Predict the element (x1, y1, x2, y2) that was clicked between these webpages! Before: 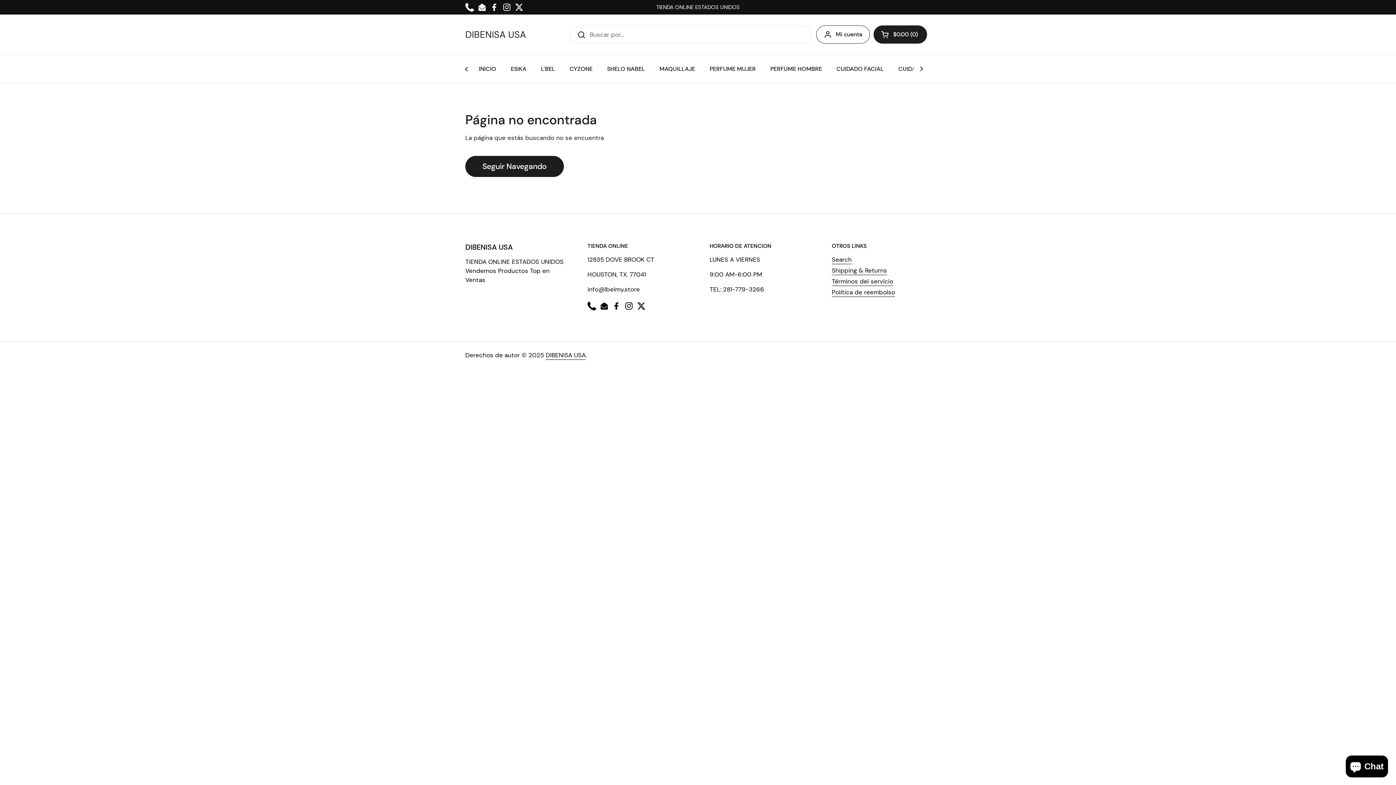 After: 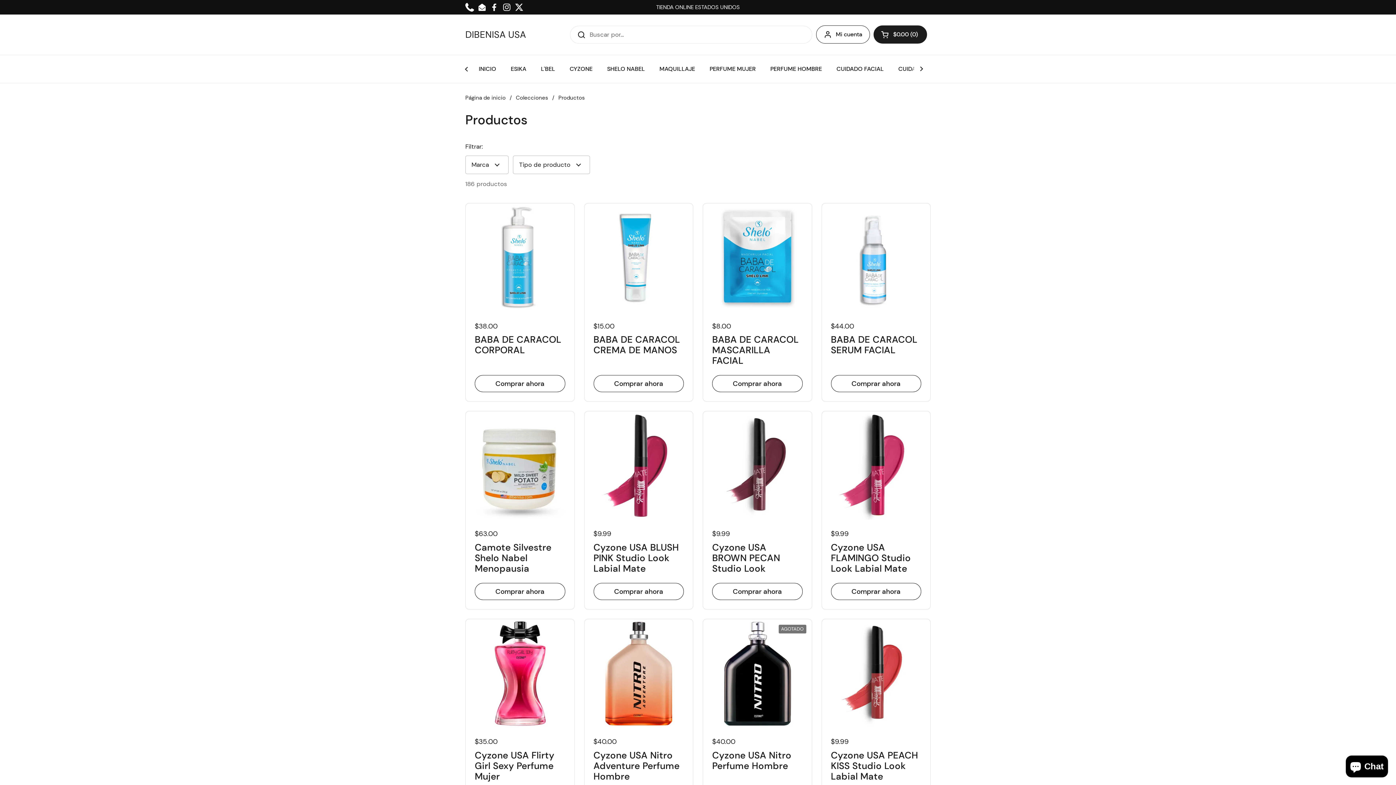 Action: bbox: (465, 156, 564, 177) label: Seguir Navegando